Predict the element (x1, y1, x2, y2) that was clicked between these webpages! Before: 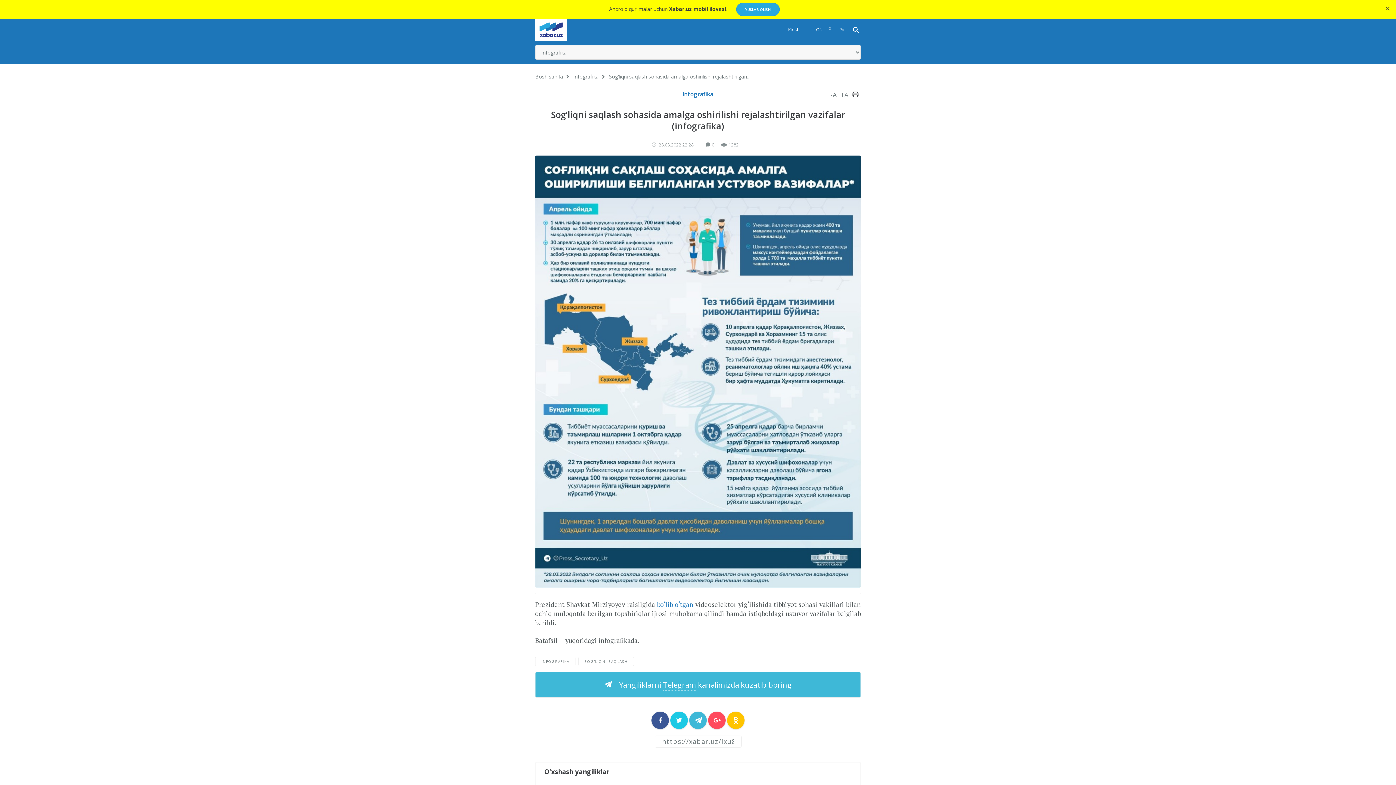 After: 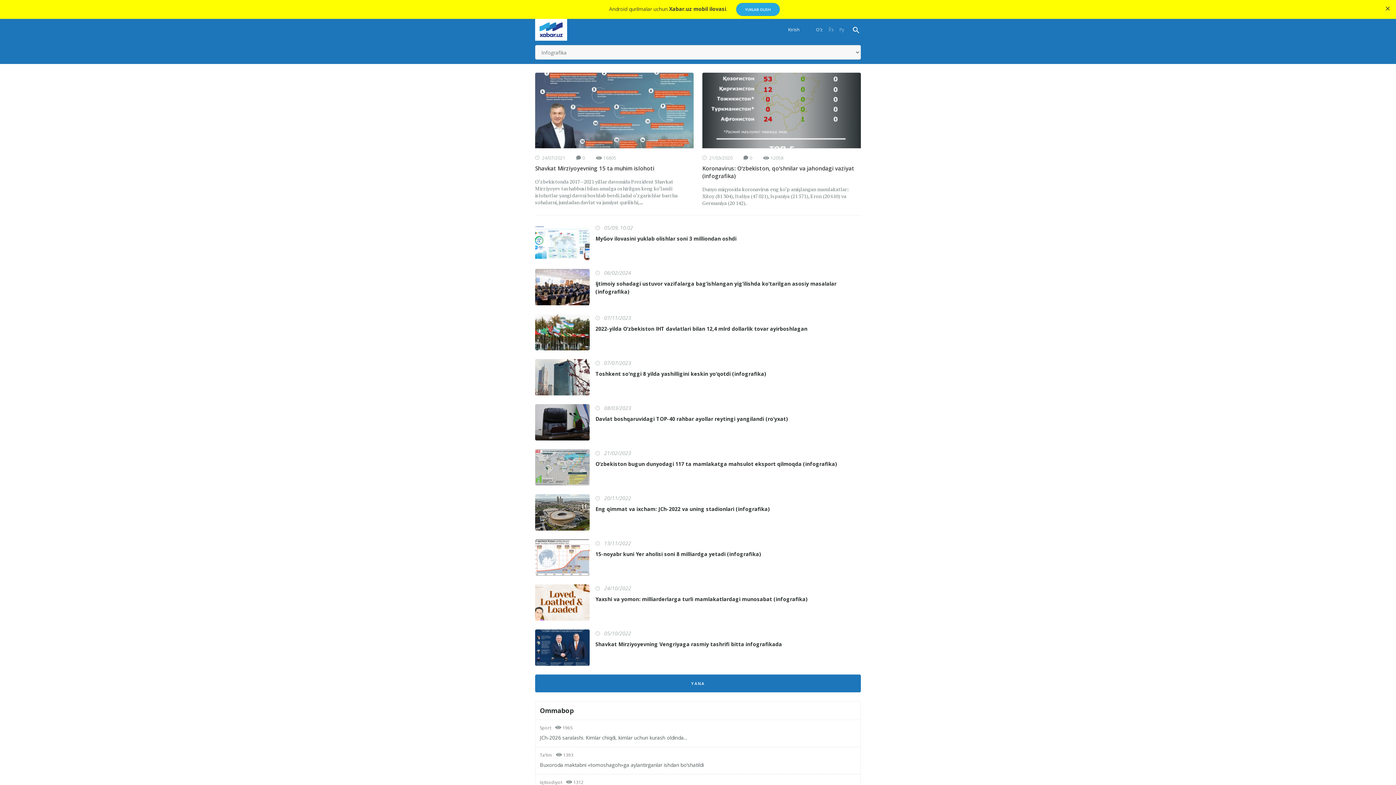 Action: bbox: (573, 73, 604, 80) label: Infografika